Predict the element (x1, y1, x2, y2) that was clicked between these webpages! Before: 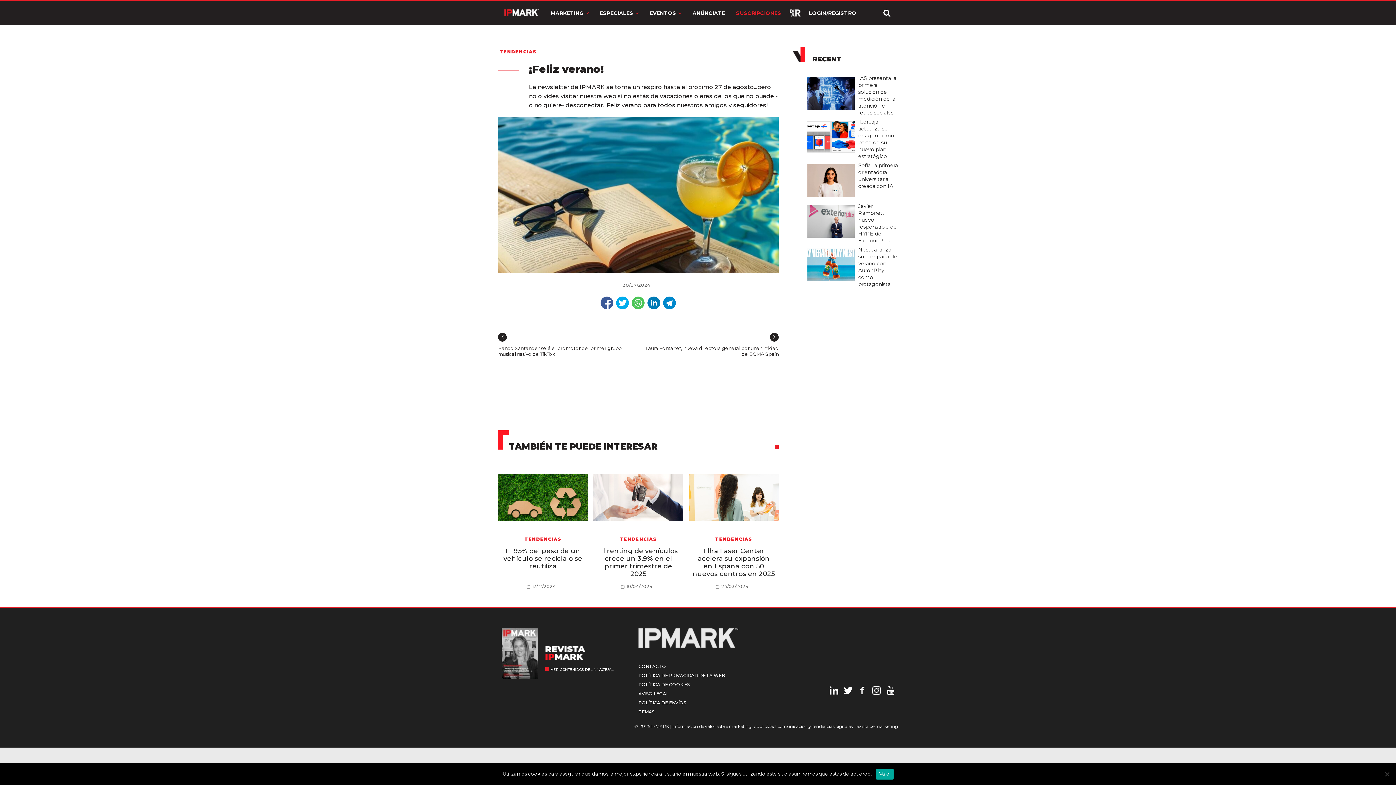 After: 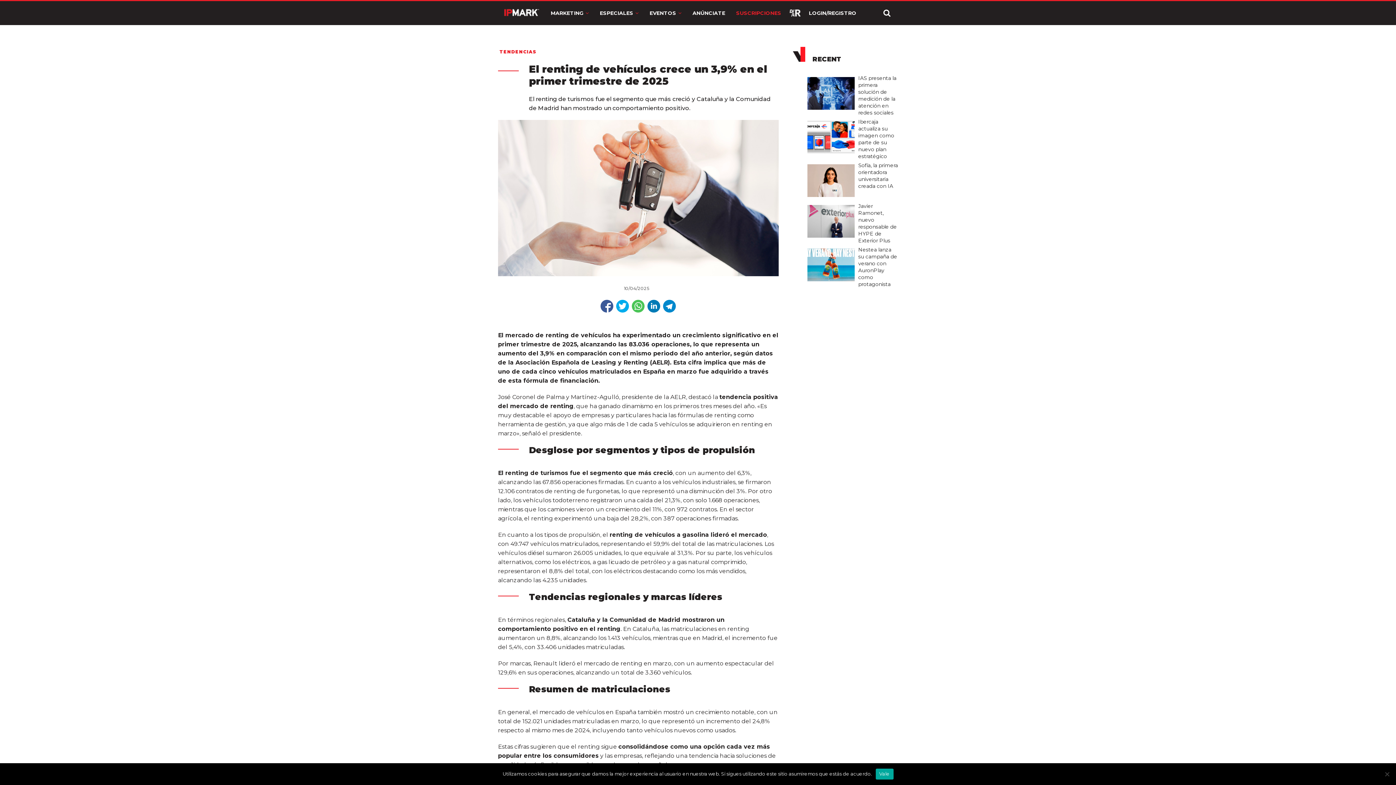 Action: bbox: (621, 584, 652, 589) label:  10/04/2025